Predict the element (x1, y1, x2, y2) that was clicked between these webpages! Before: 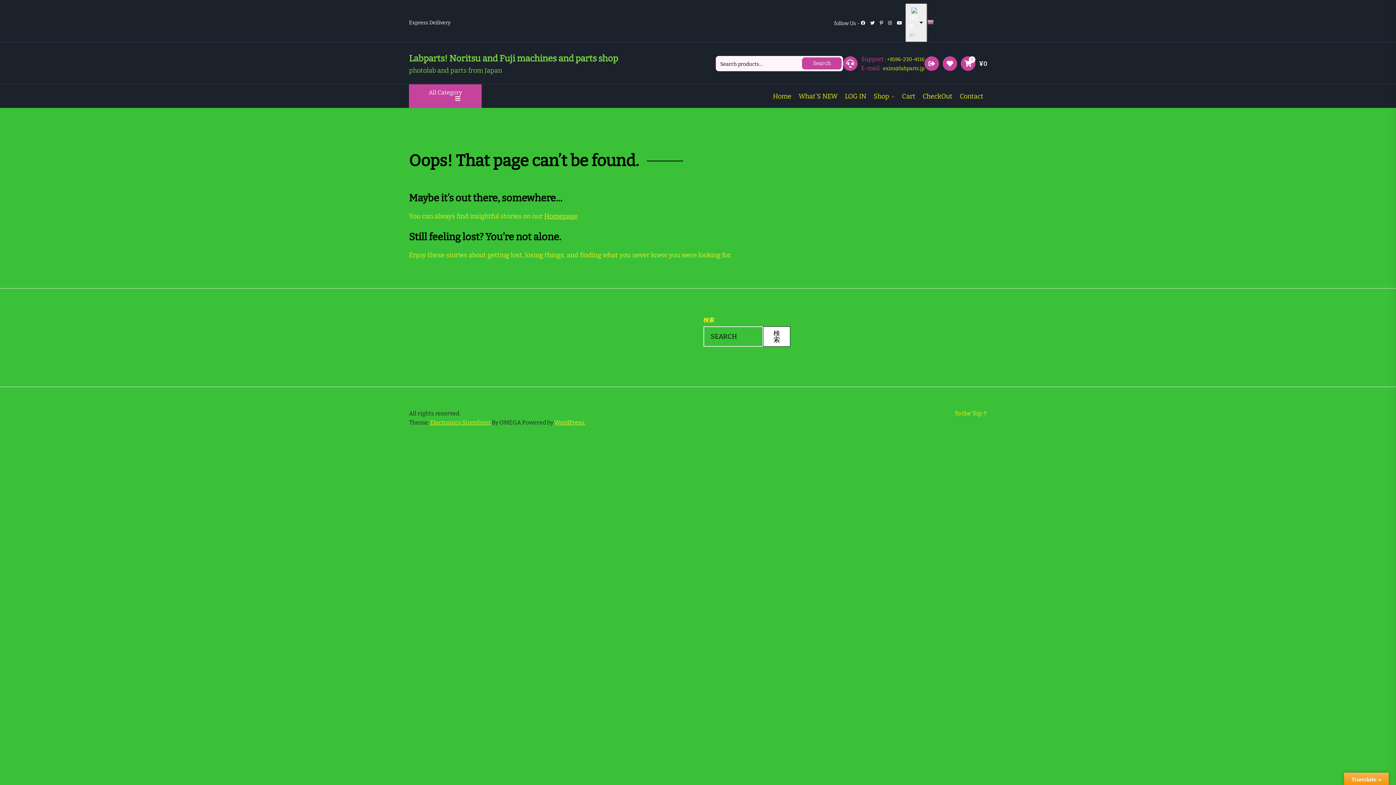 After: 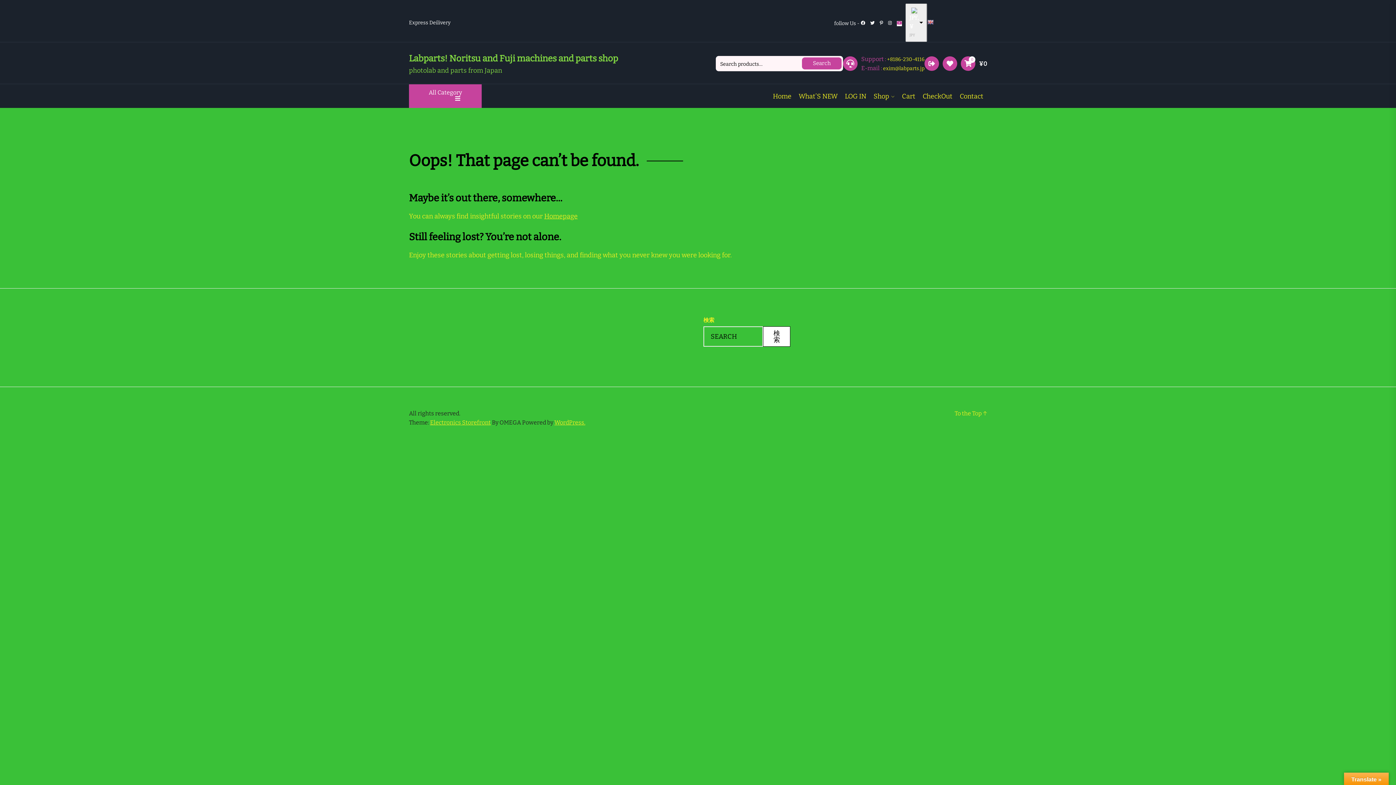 Action: bbox: (897, 20, 902, 26)